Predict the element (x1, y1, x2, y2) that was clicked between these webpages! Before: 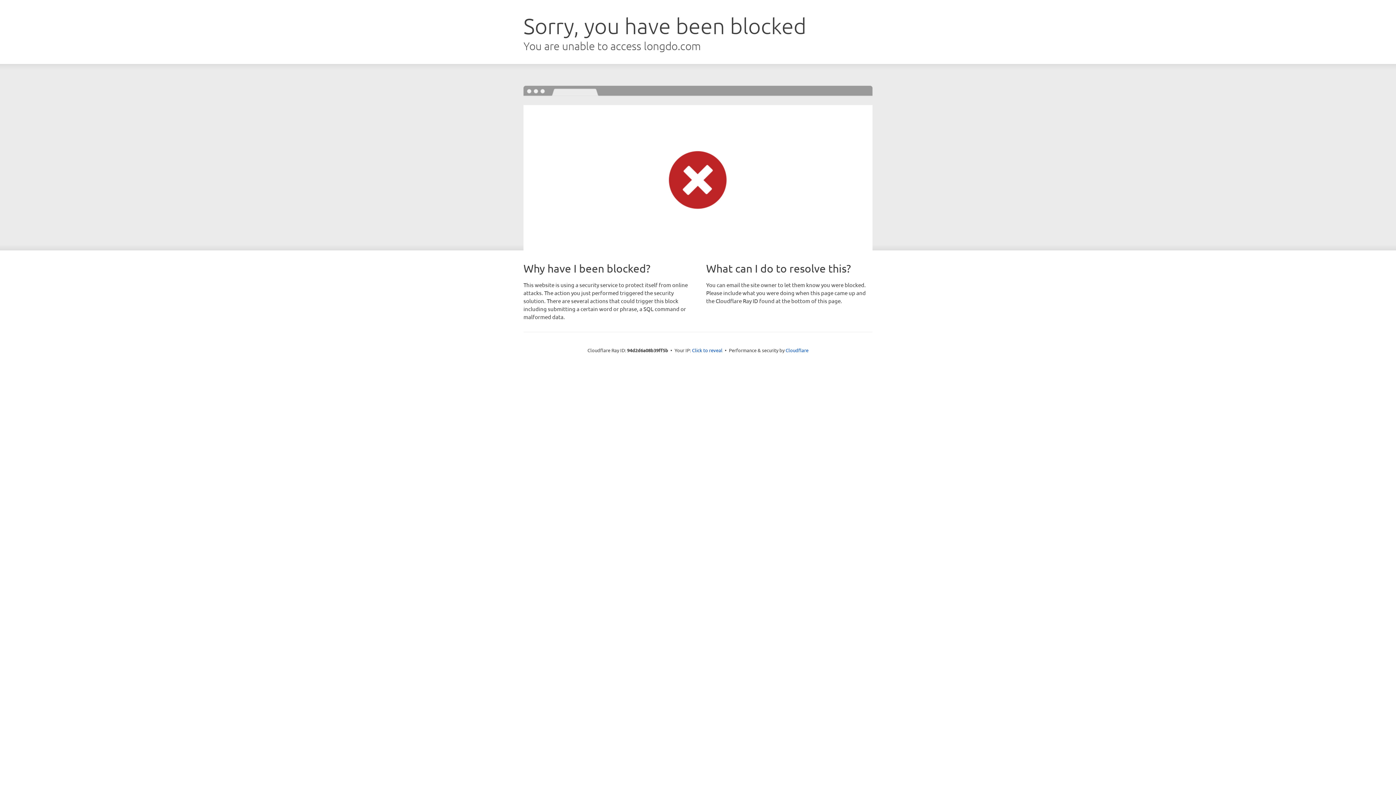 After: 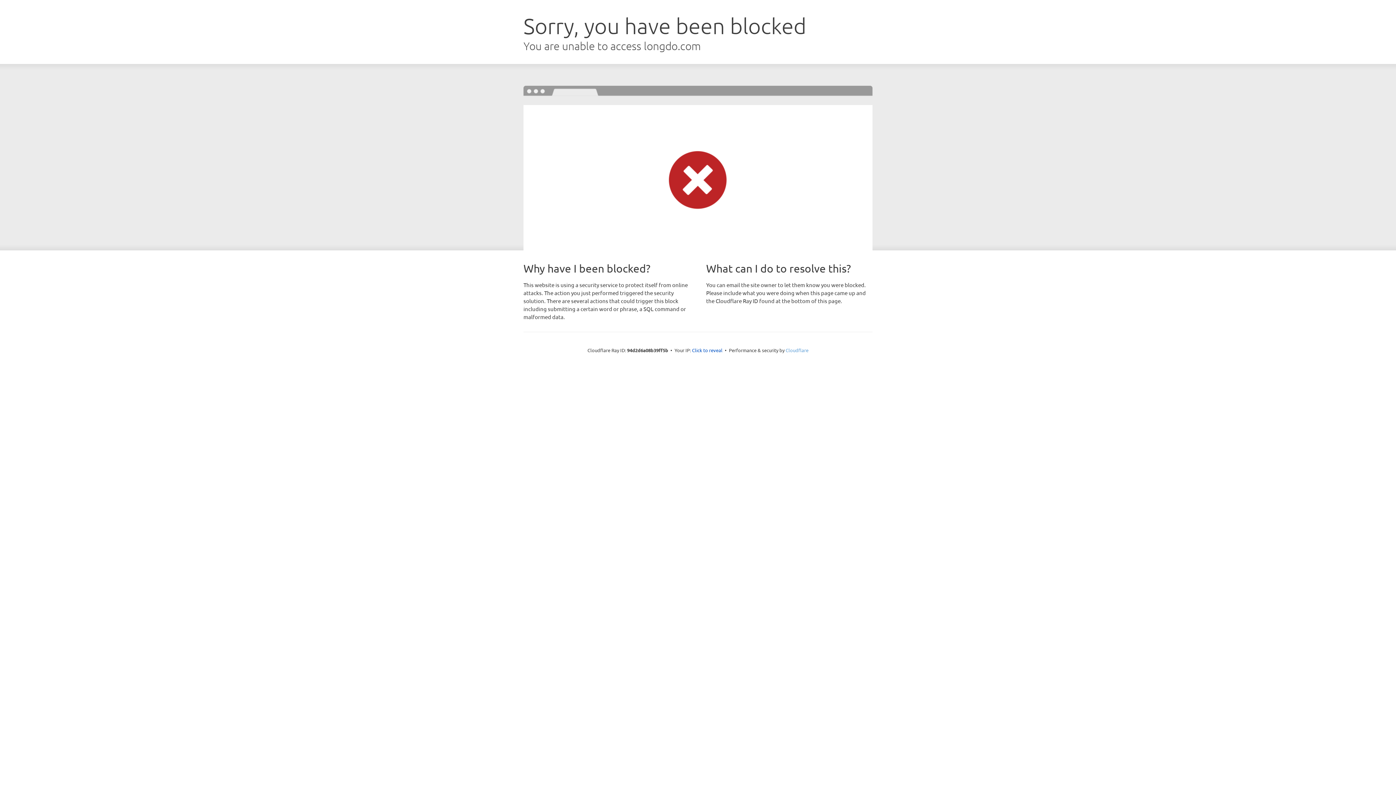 Action: bbox: (785, 347, 808, 353) label: Cloudflare